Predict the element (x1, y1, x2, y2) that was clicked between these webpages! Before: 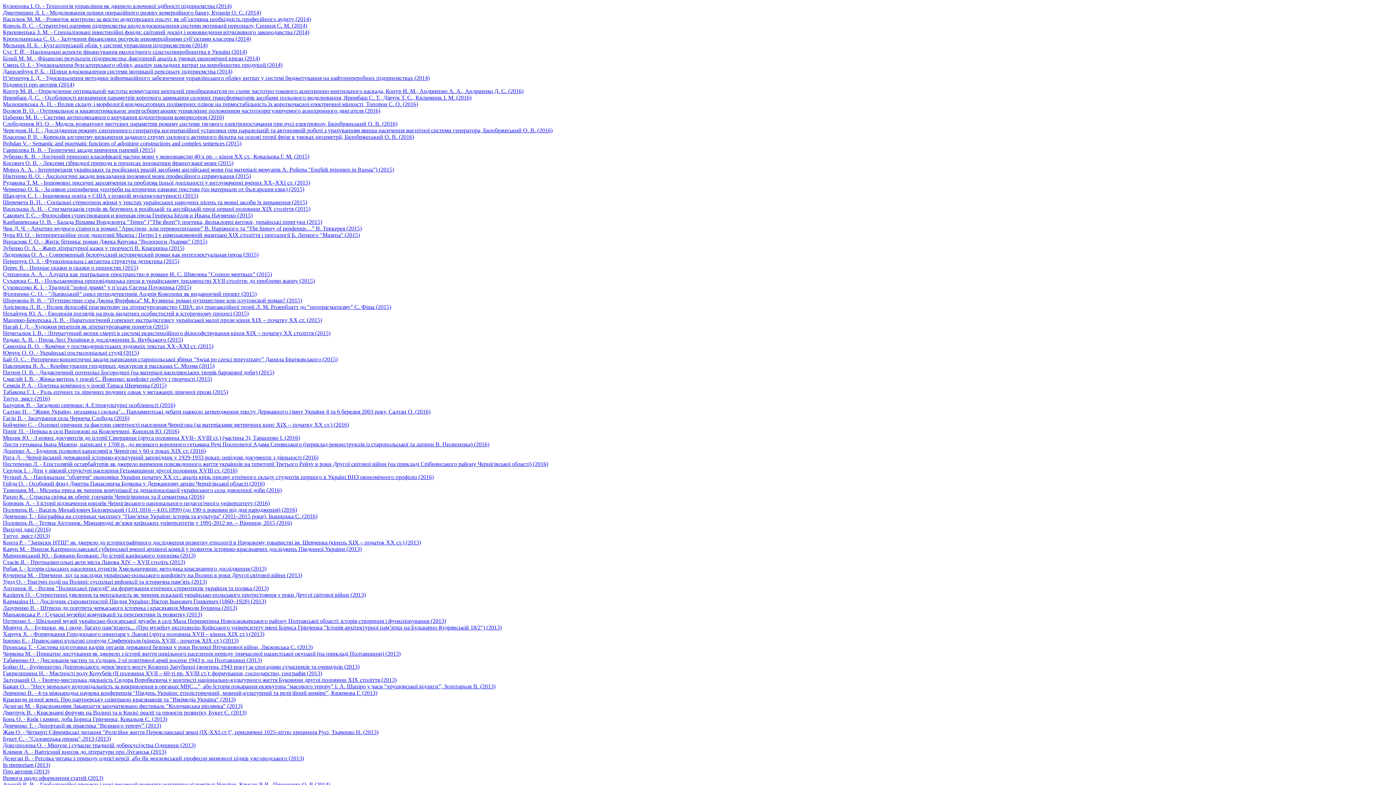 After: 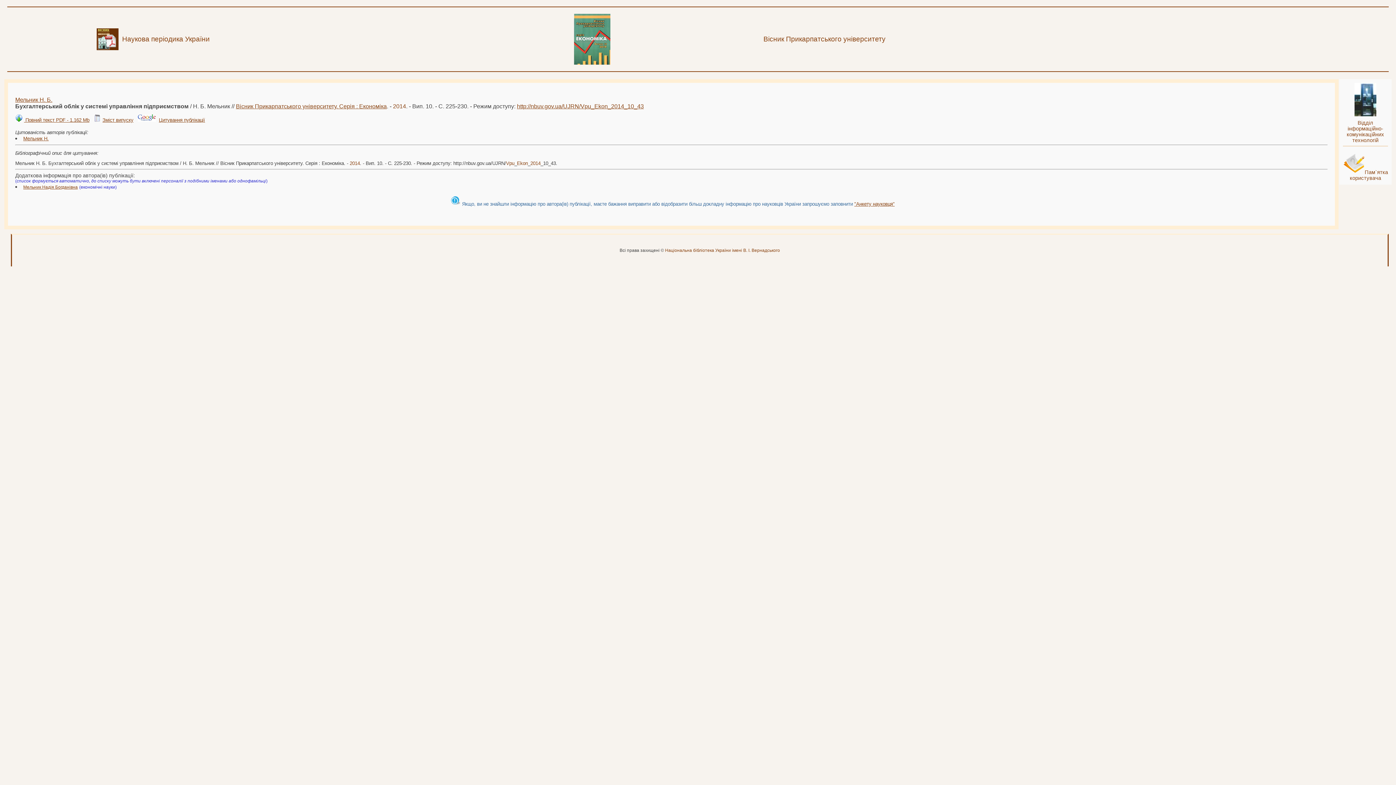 Action: label: Мельник Н. Б. - Бухгалтерський облік у системі управління підприємством (2014) bbox: (2, 42, 207, 48)